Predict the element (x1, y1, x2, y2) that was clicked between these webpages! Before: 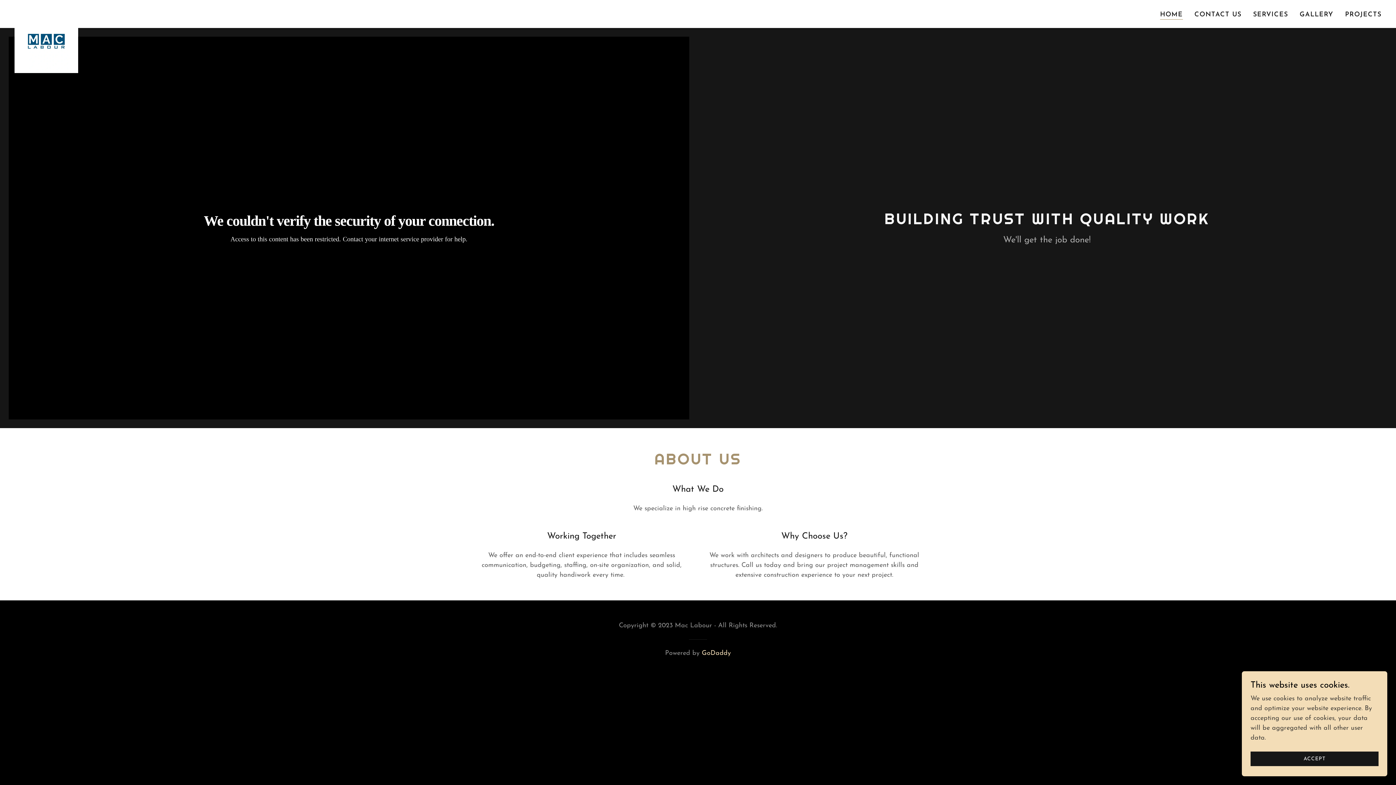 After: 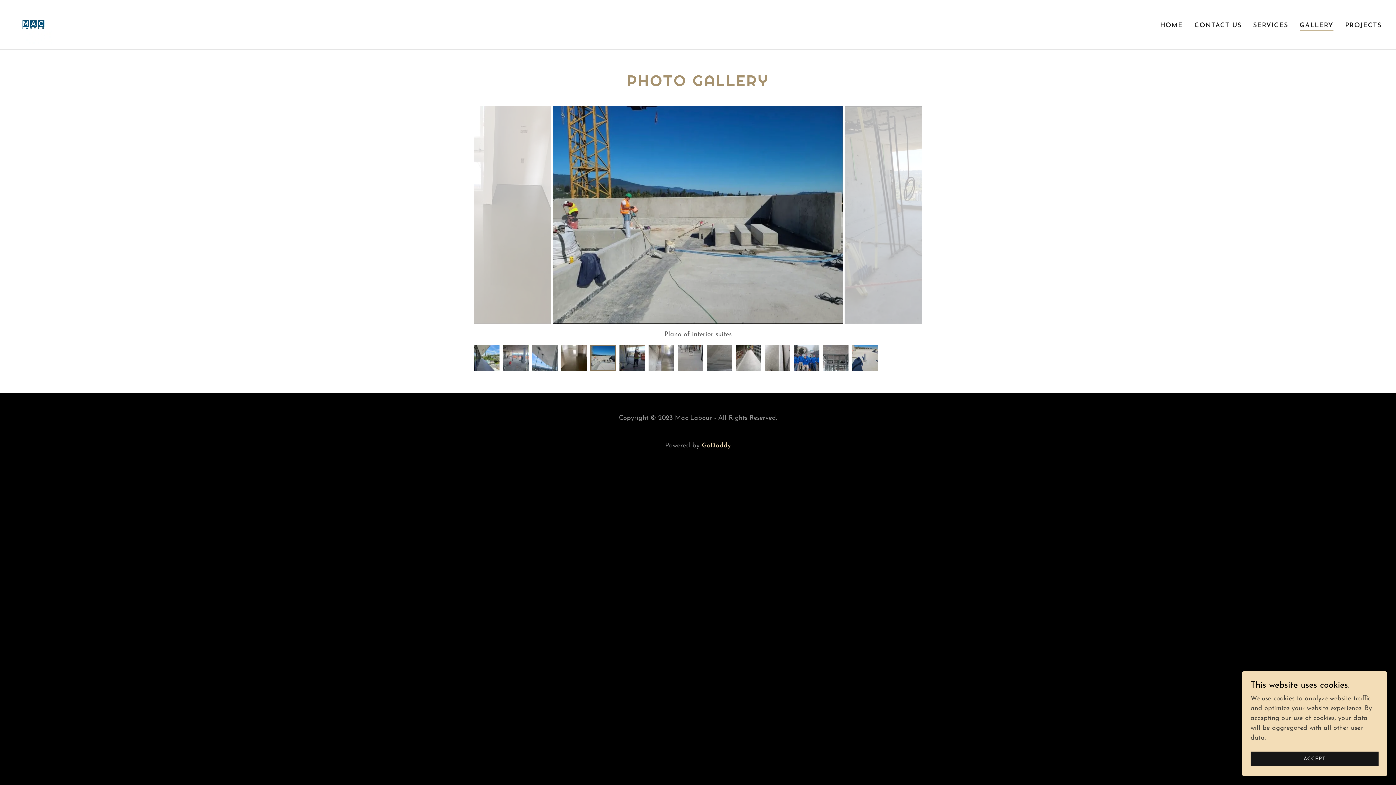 Action: bbox: (1297, 8, 1335, 21) label: GALLERY